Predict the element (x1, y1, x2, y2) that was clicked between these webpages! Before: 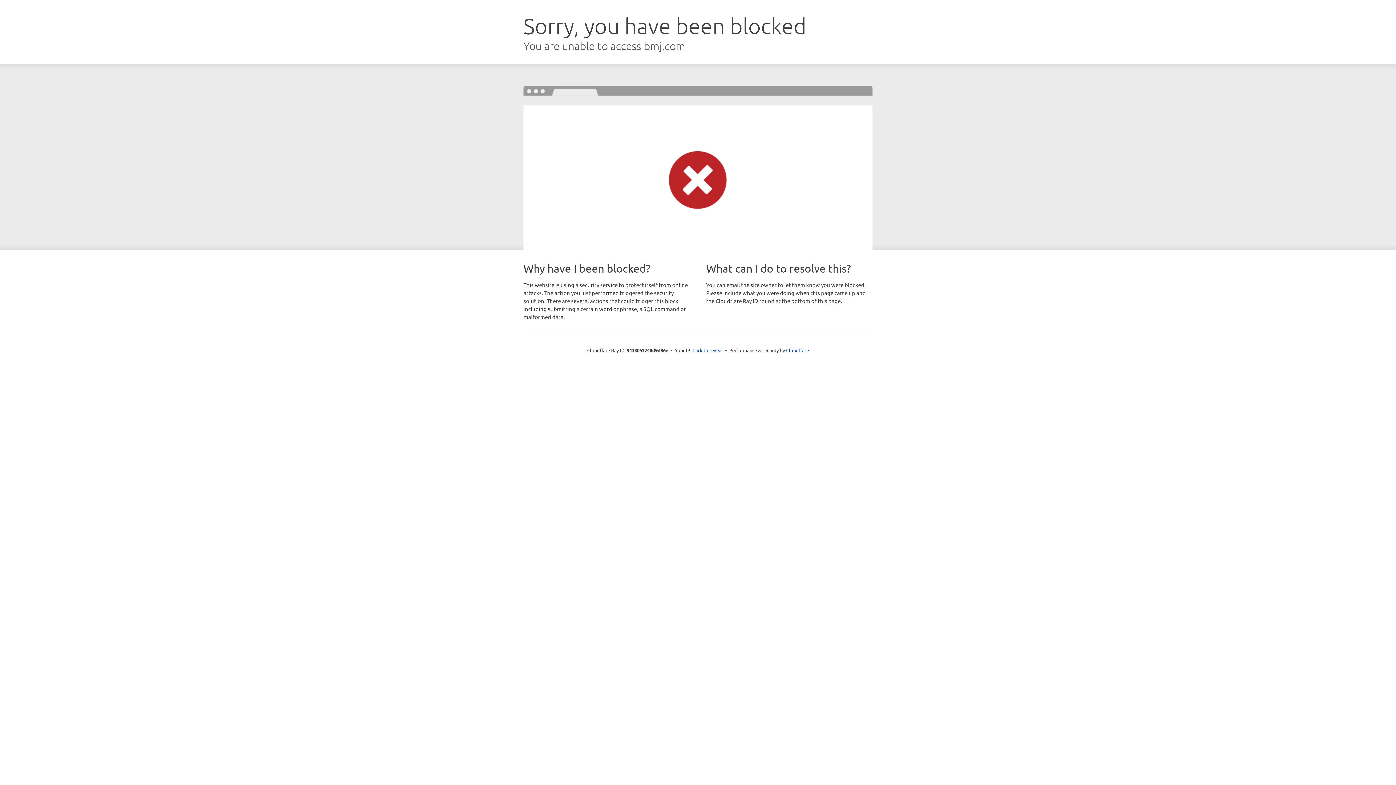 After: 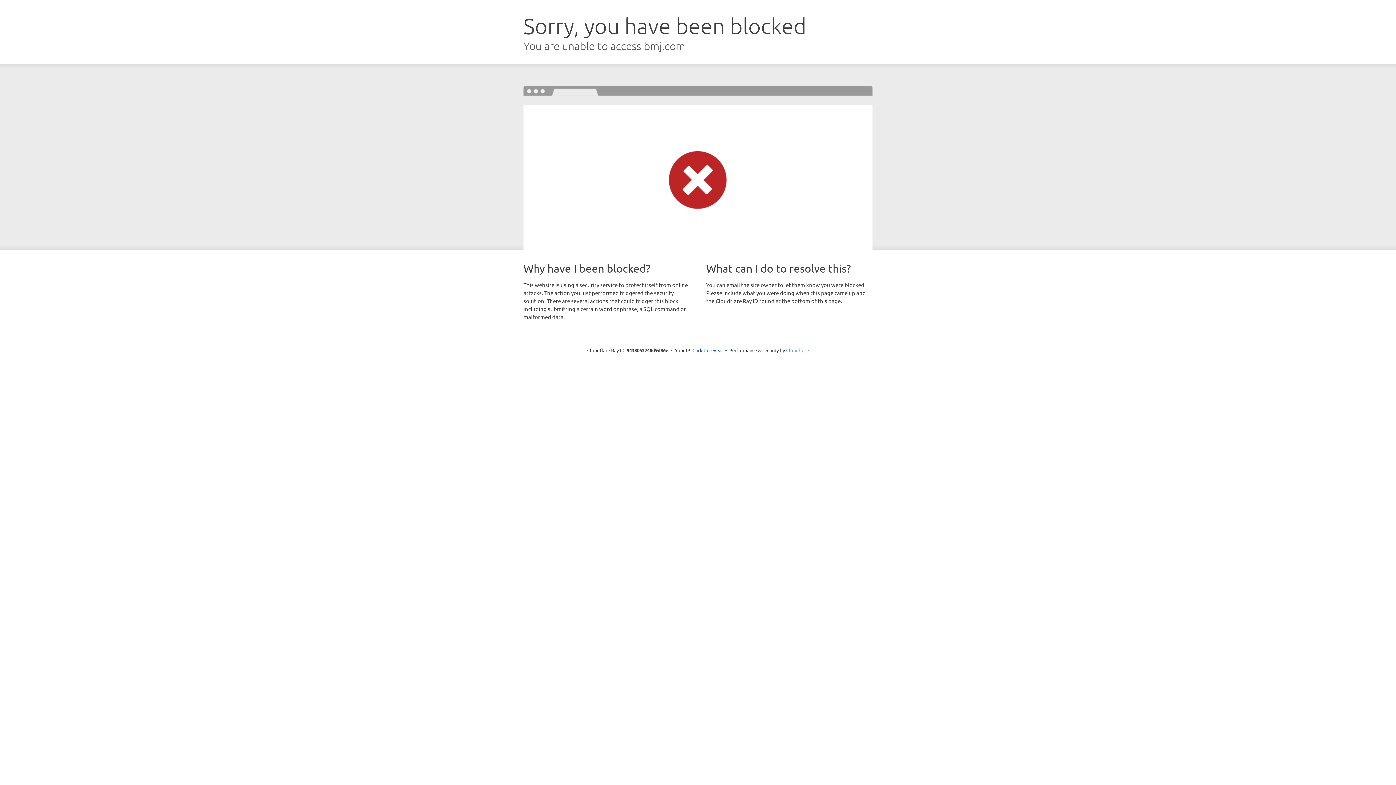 Action: bbox: (786, 347, 809, 353) label: Cloudflare